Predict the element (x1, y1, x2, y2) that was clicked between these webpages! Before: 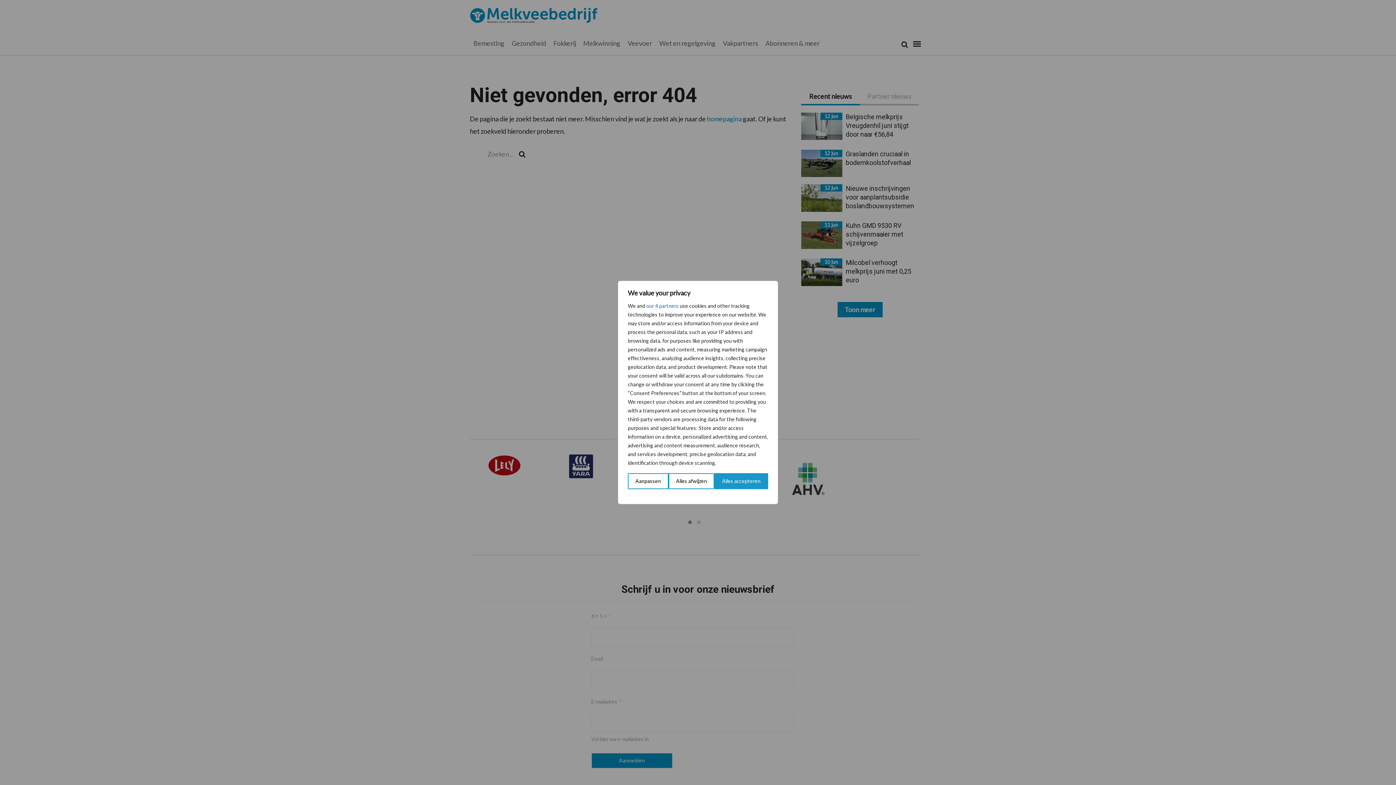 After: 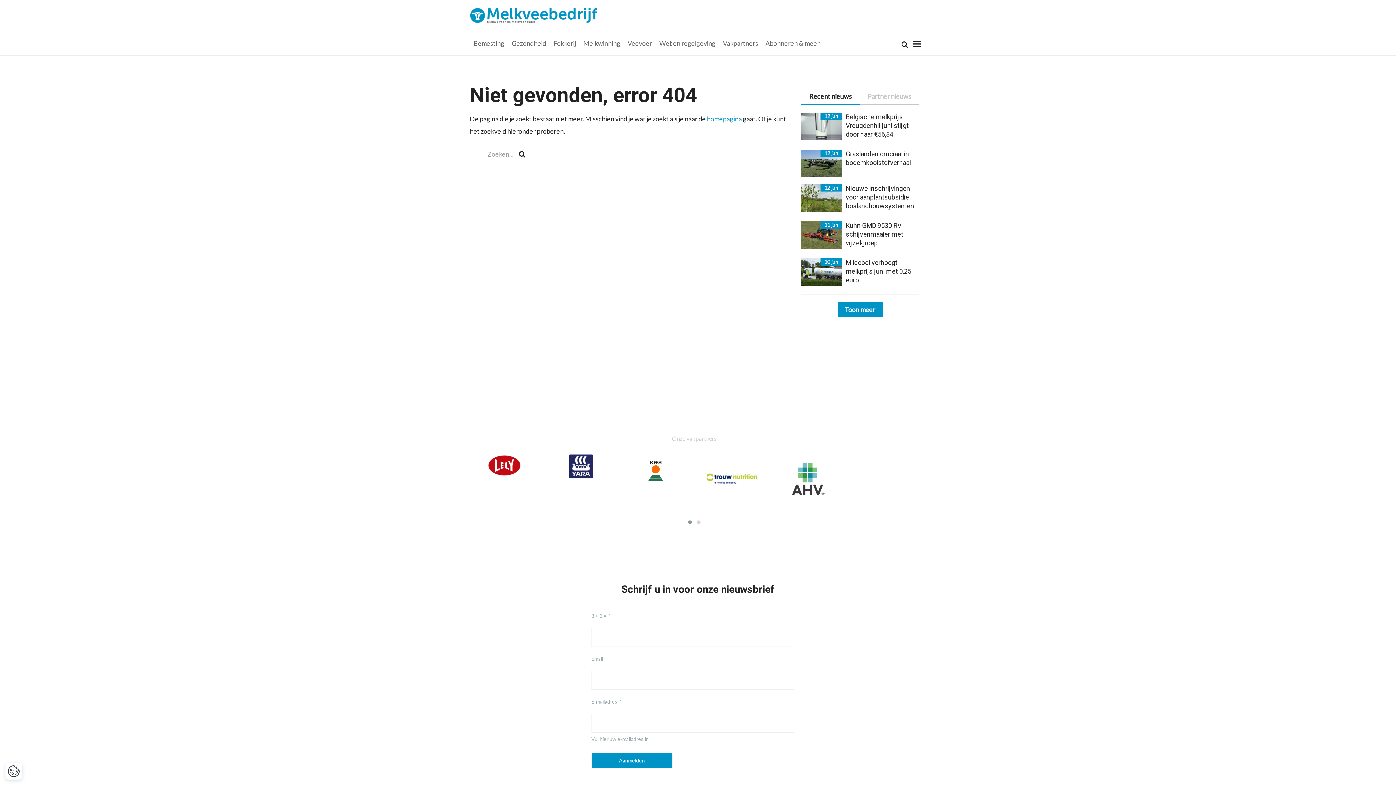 Action: bbox: (714, 473, 768, 489) label: Alles accepteren